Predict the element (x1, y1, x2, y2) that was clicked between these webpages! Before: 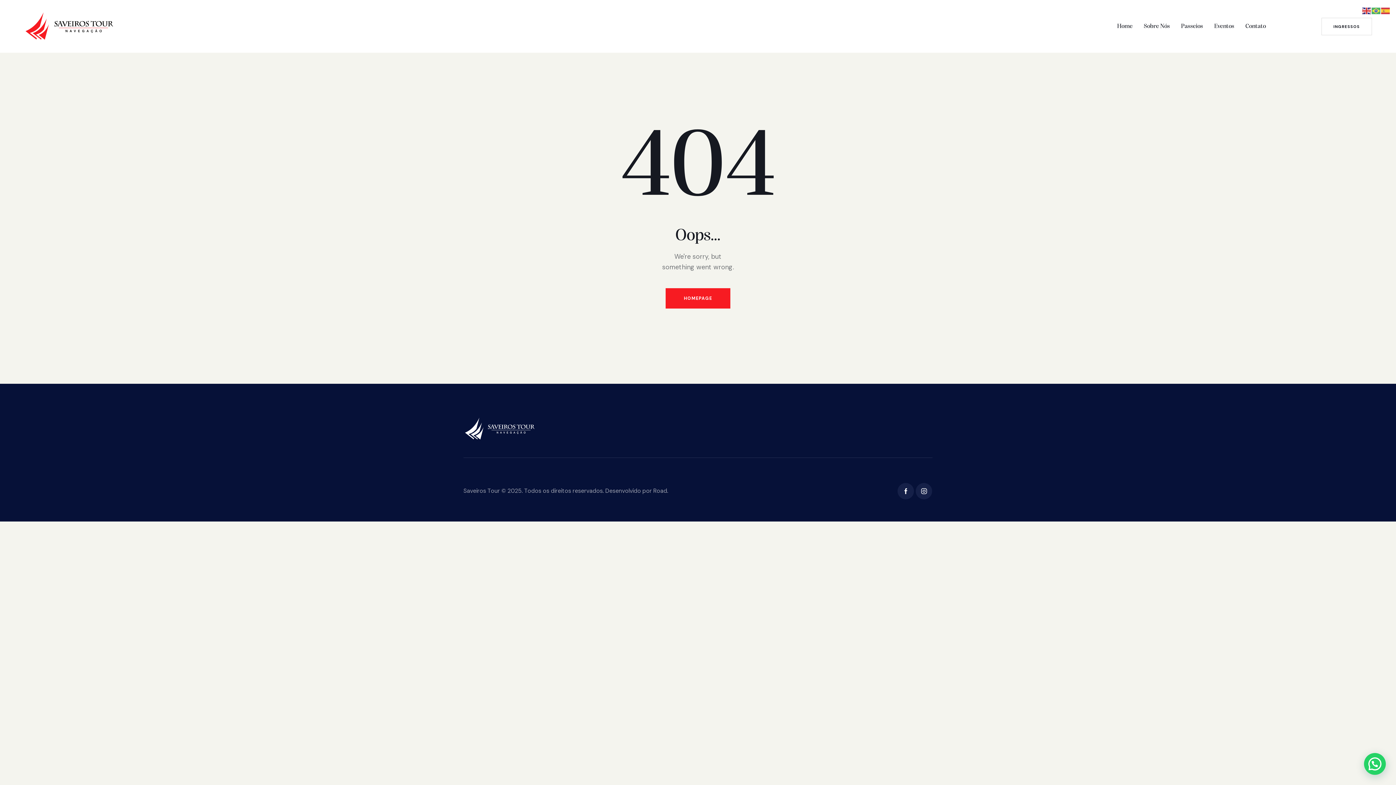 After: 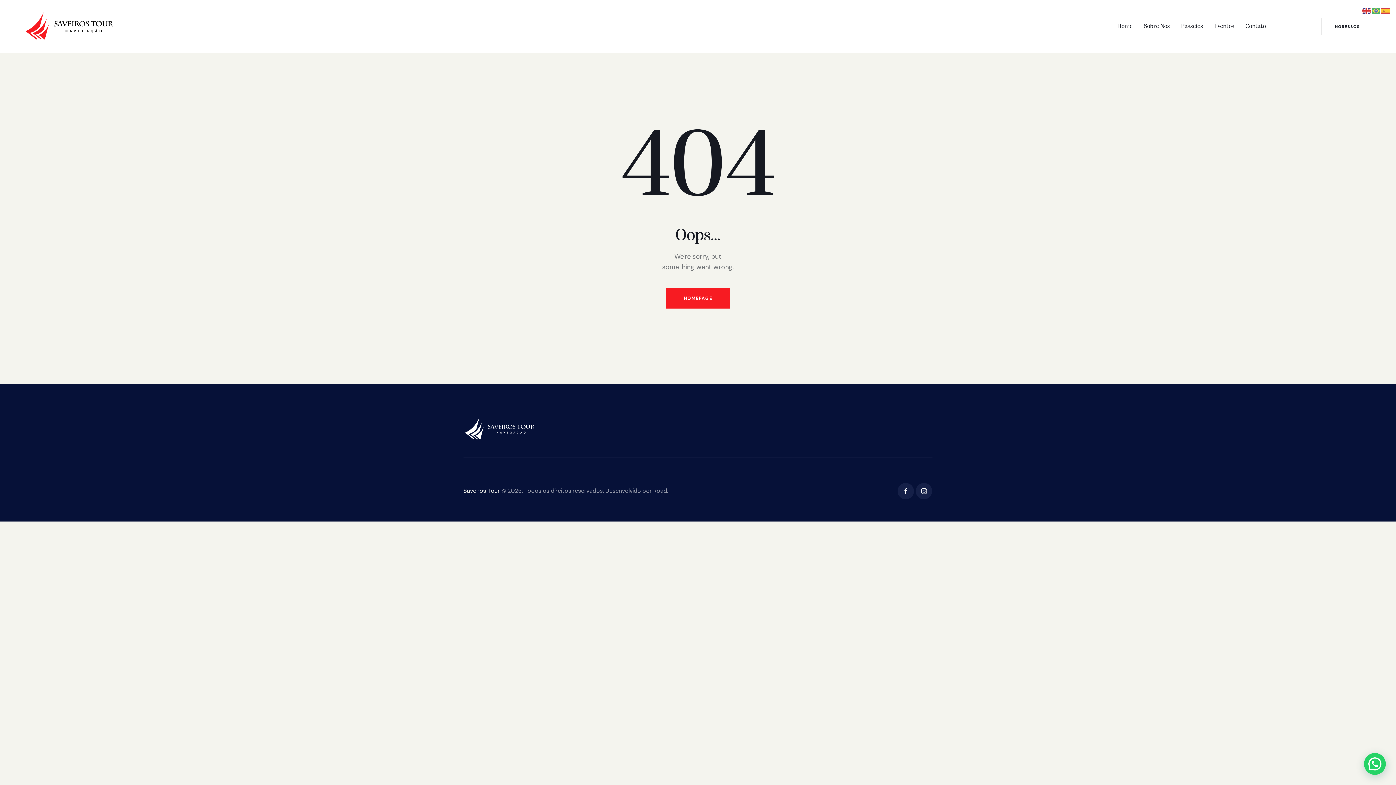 Action: label: Saveiros Tour bbox: (463, 487, 500, 495)